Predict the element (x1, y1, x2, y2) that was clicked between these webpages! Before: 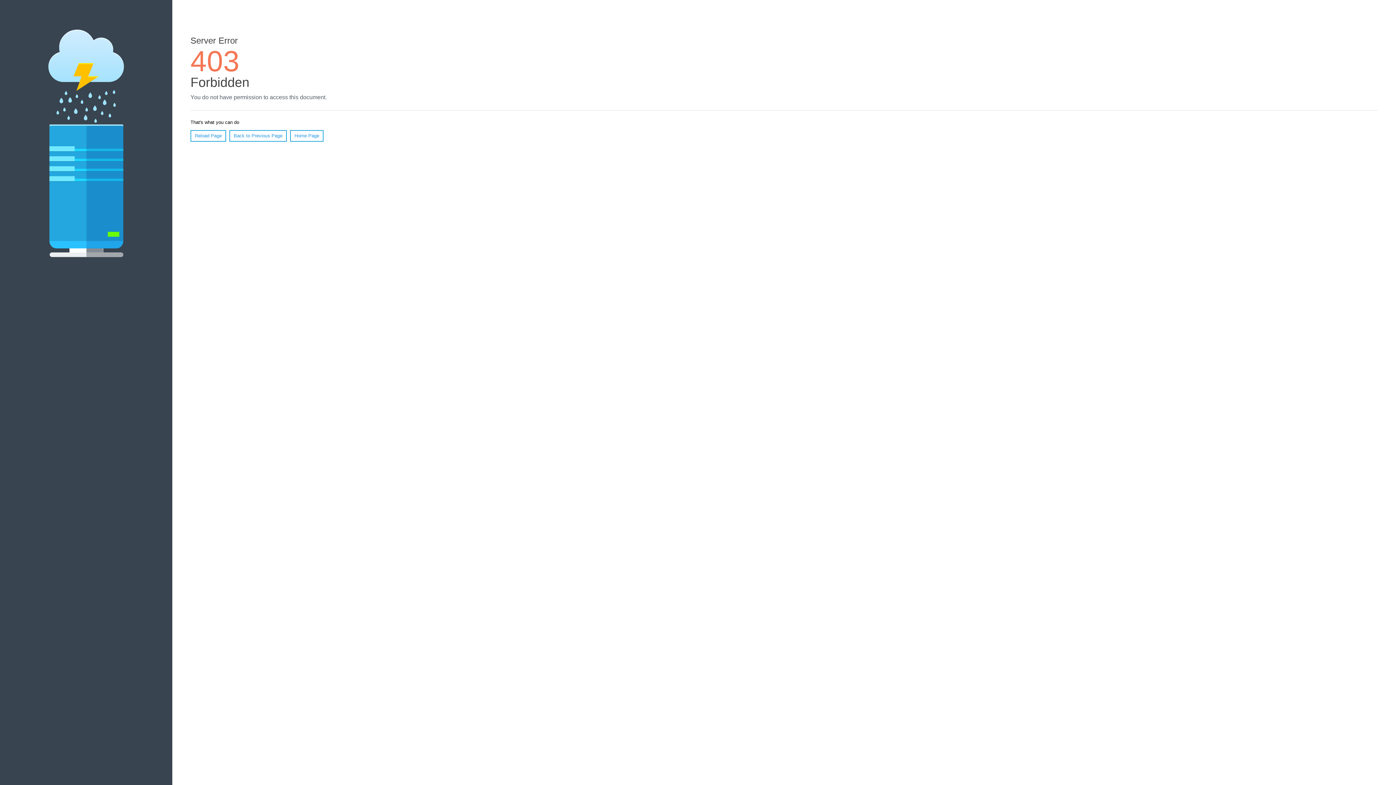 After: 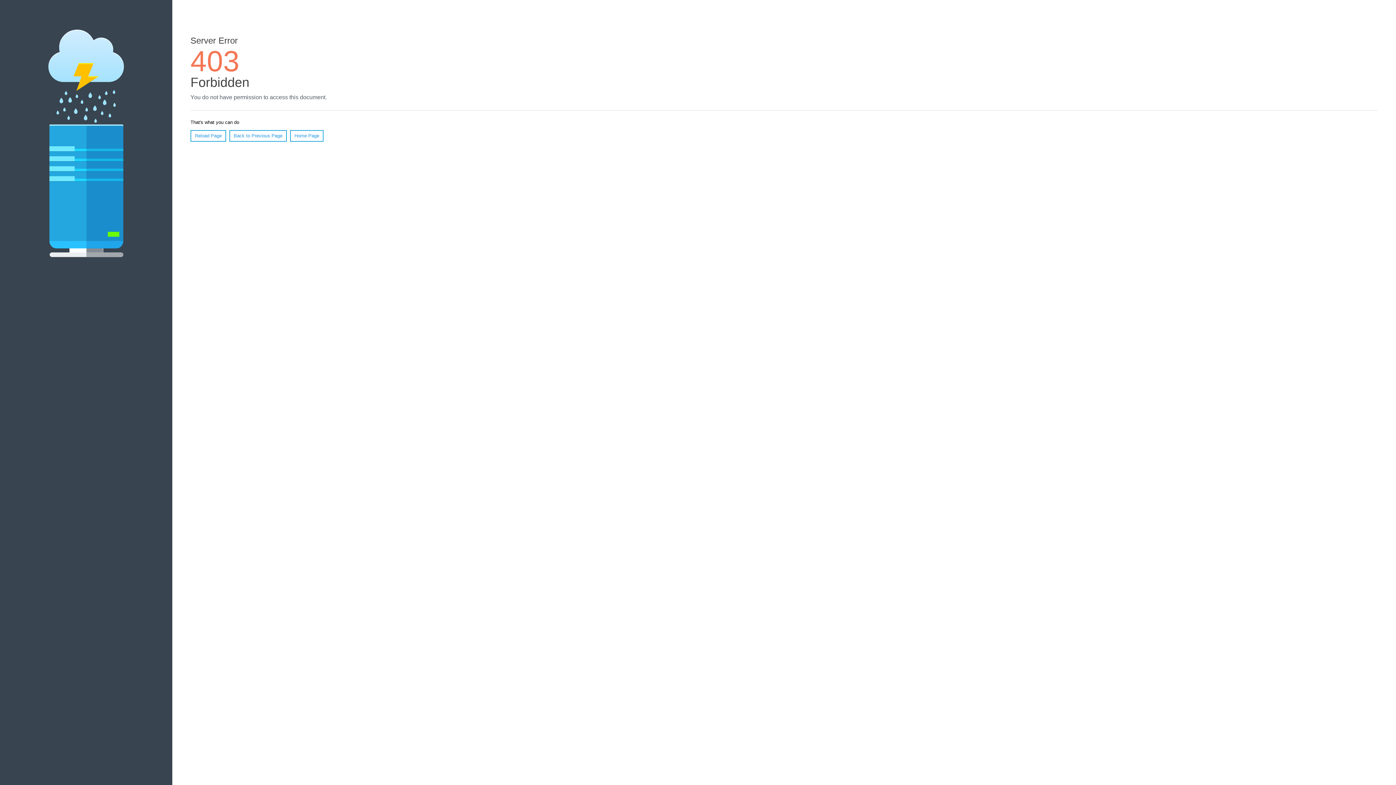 Action: bbox: (190, 130, 226, 141) label: Reload Page